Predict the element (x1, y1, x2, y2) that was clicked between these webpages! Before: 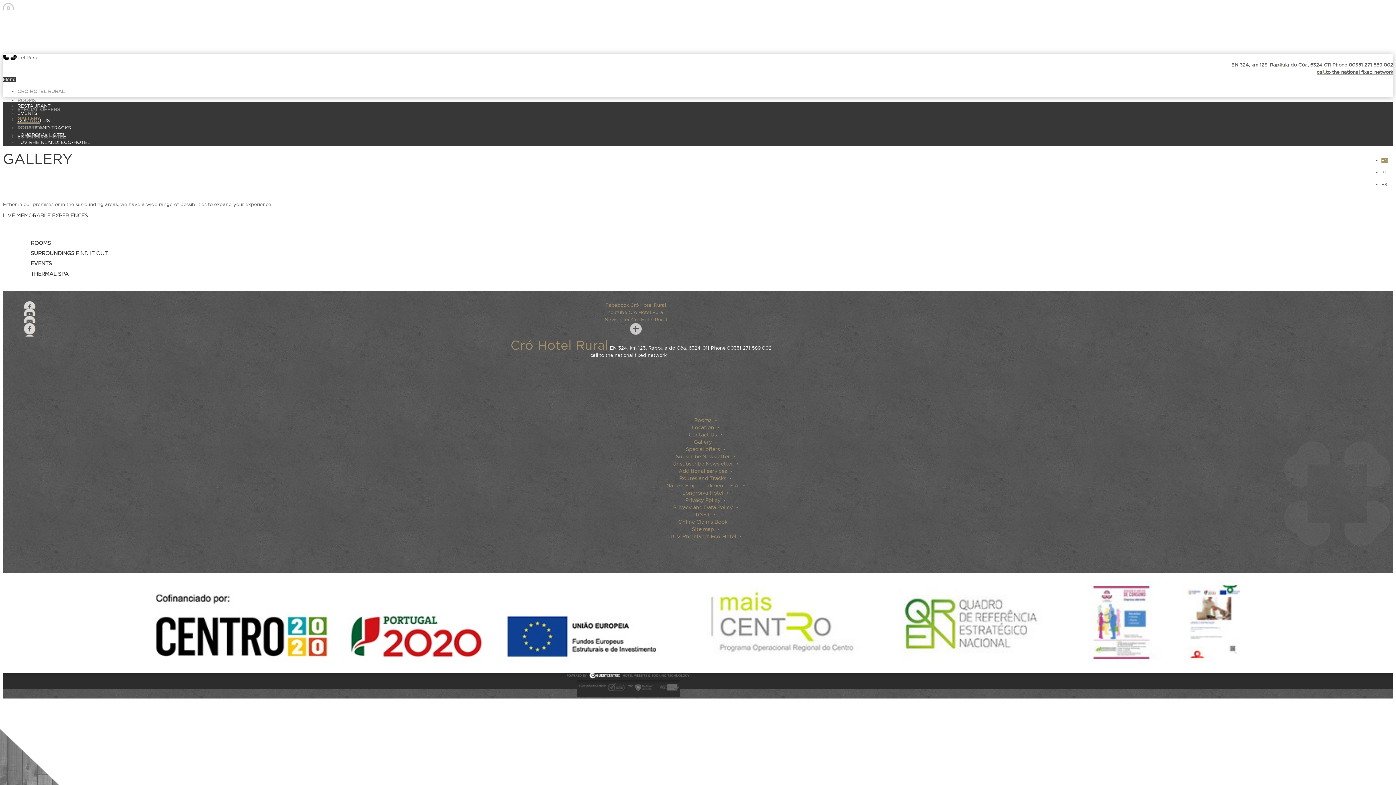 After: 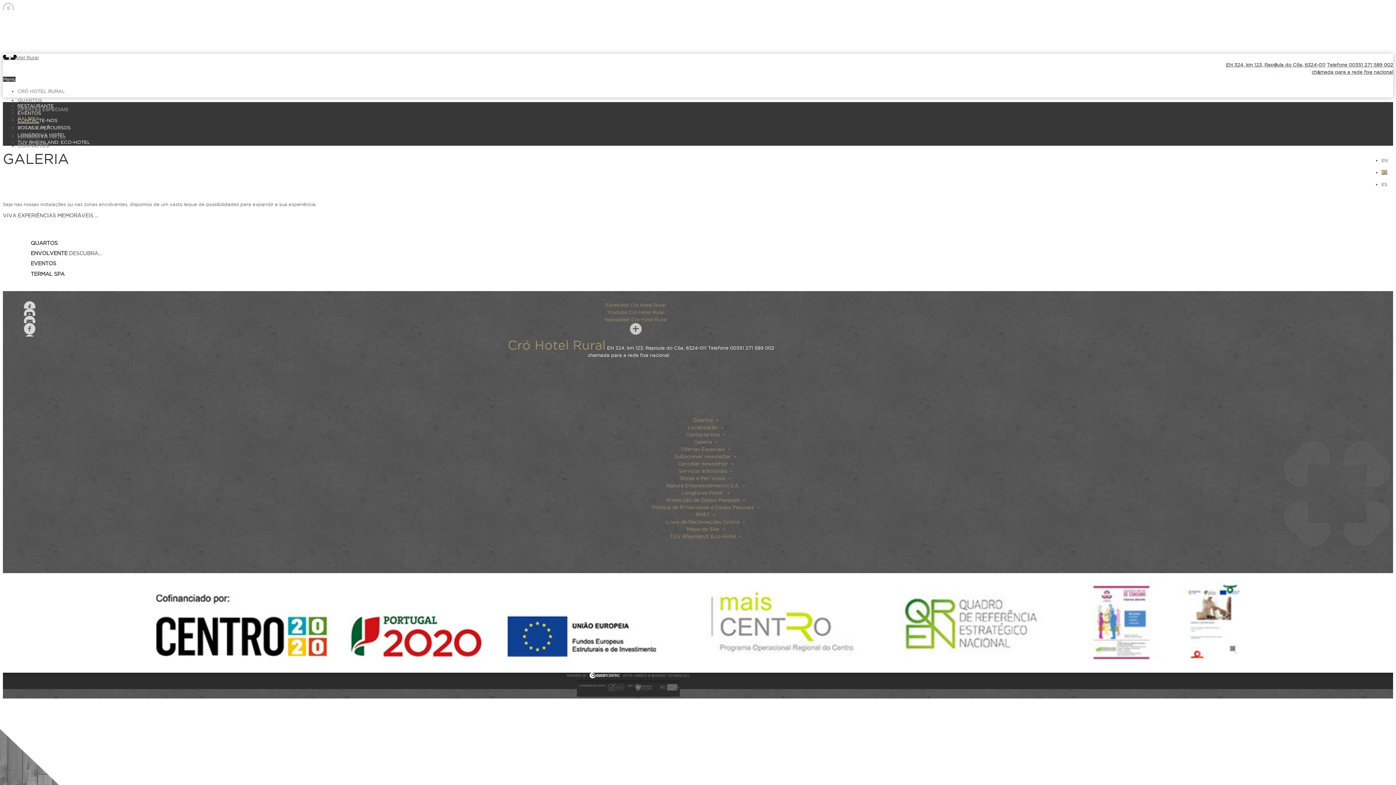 Action: label: PT bbox: (1381, 170, 1387, 174)